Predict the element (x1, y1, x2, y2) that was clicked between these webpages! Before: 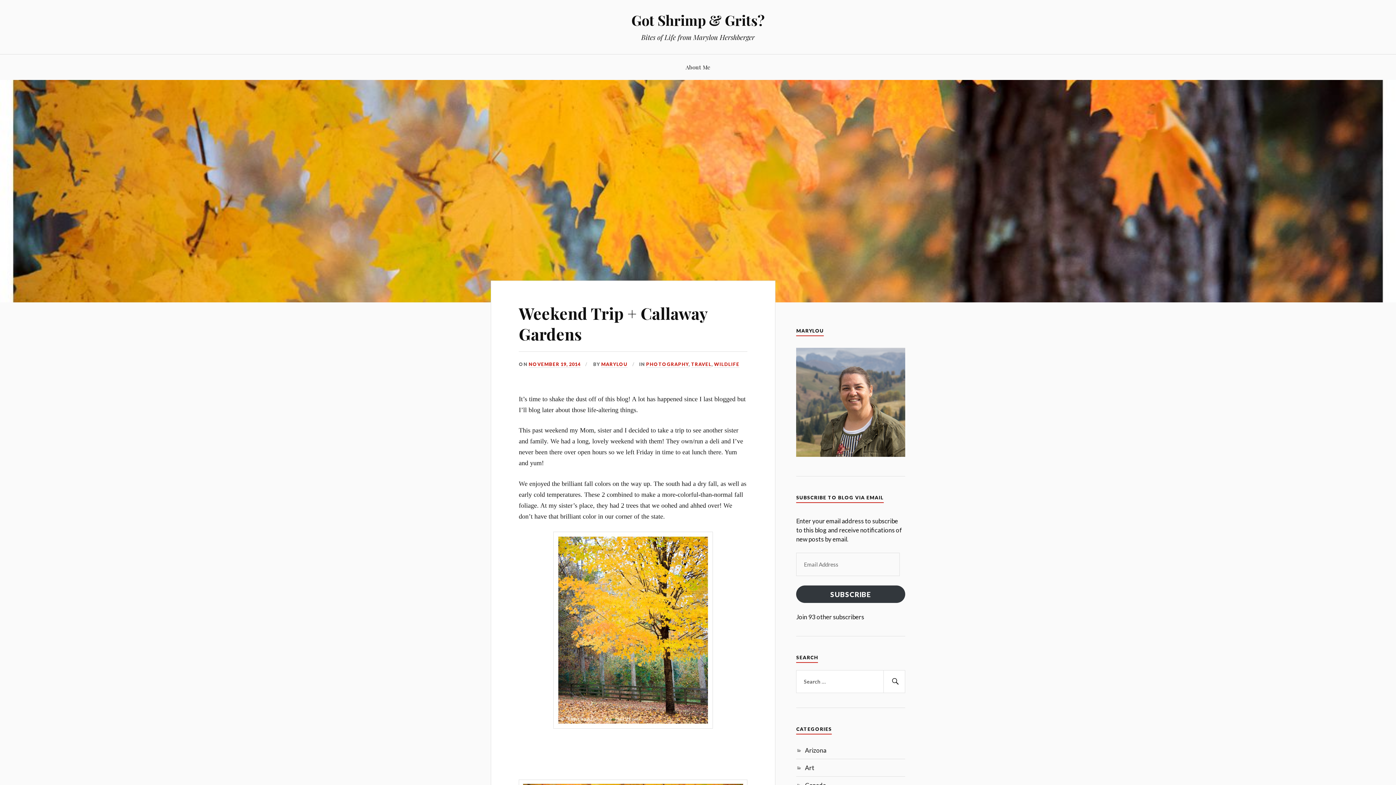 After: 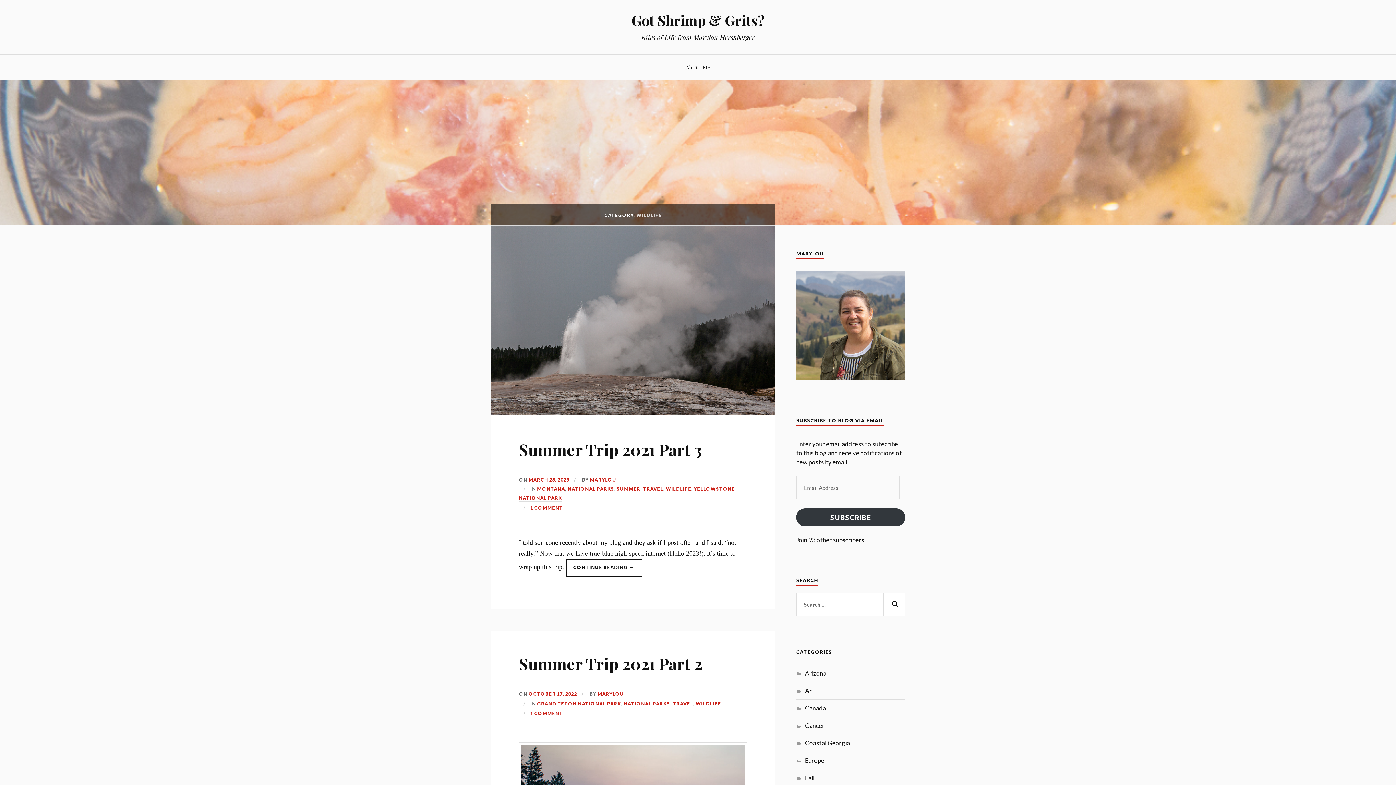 Action: label: WILDLIFE bbox: (714, 361, 739, 367)